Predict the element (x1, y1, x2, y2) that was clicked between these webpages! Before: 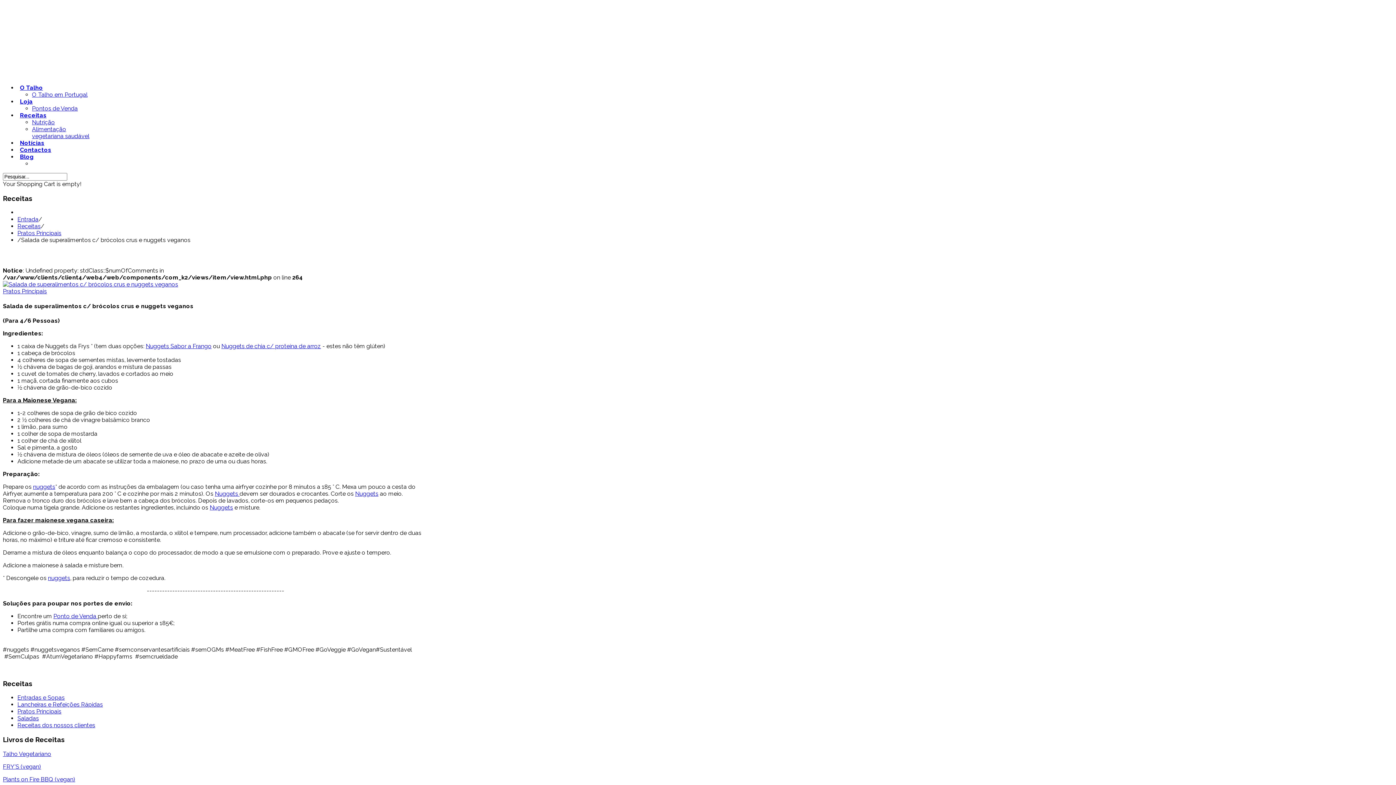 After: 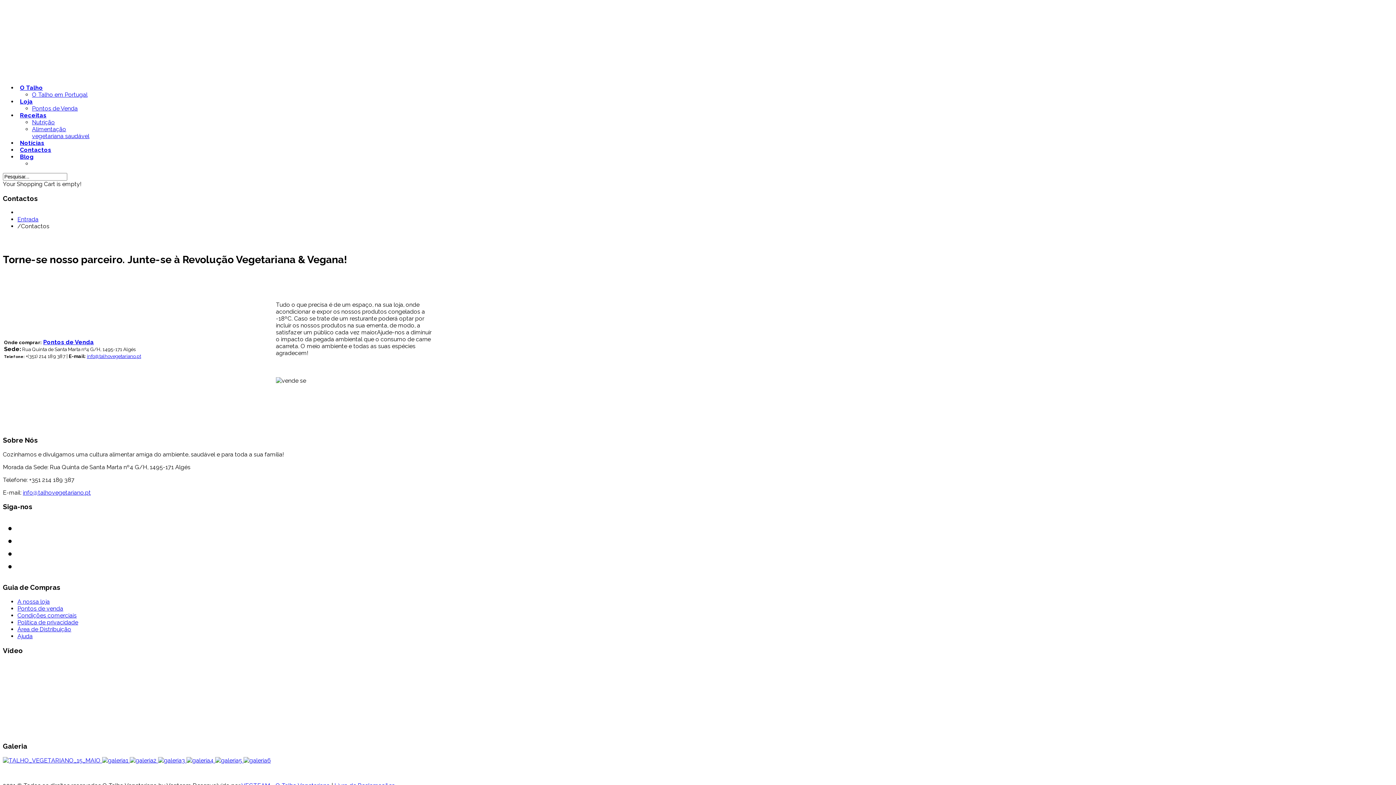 Action: label: Contactos bbox: (17, 144, 53, 156)